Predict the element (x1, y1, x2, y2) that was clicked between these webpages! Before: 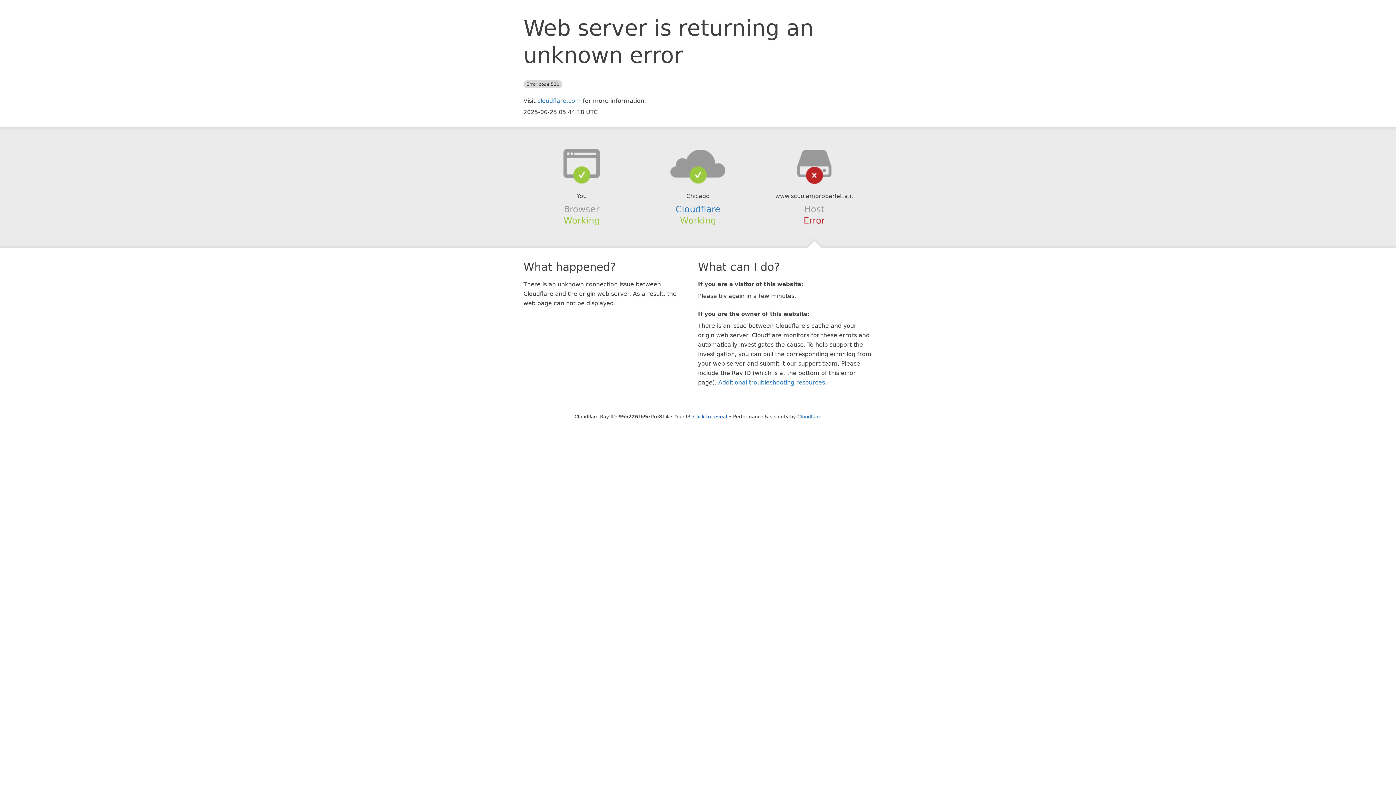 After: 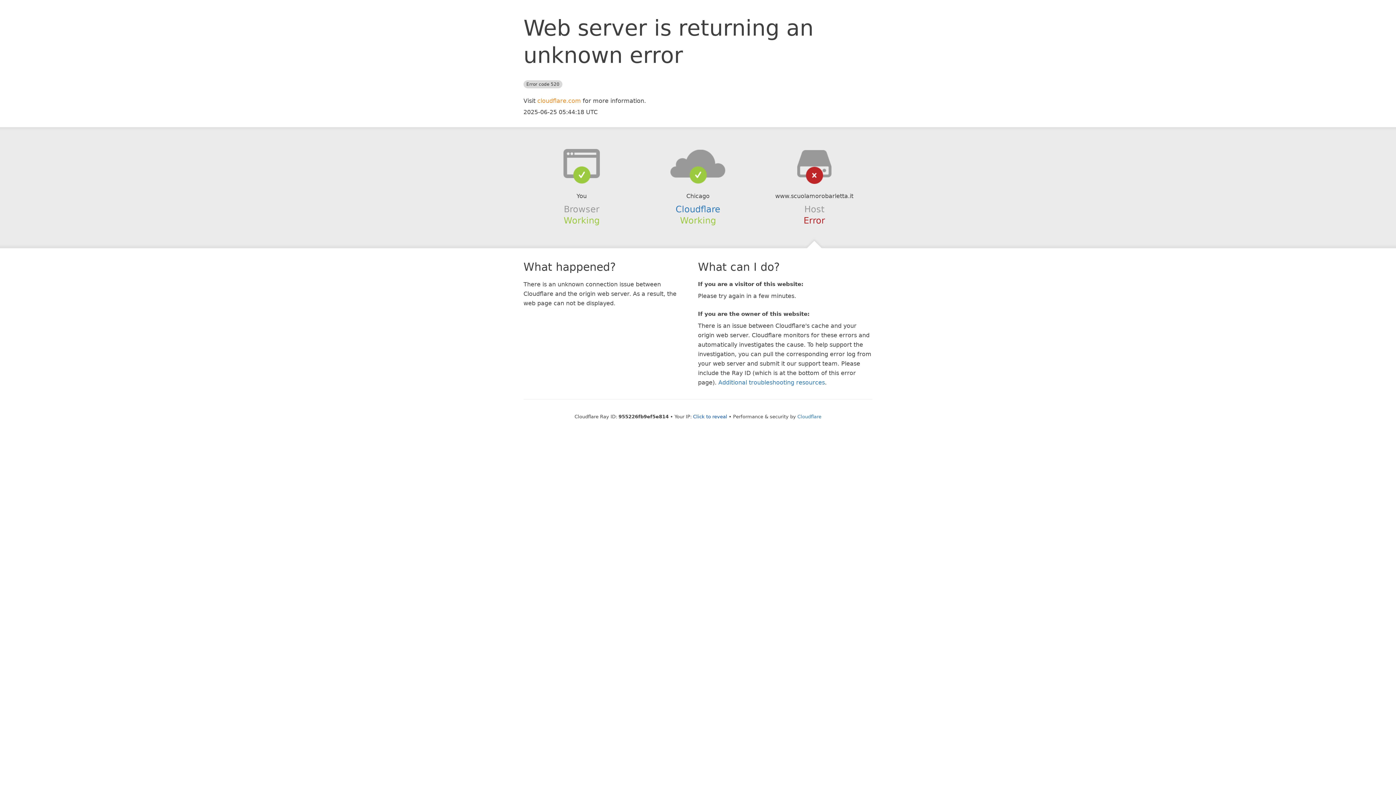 Action: label: cloudflare.com bbox: (537, 97, 581, 104)